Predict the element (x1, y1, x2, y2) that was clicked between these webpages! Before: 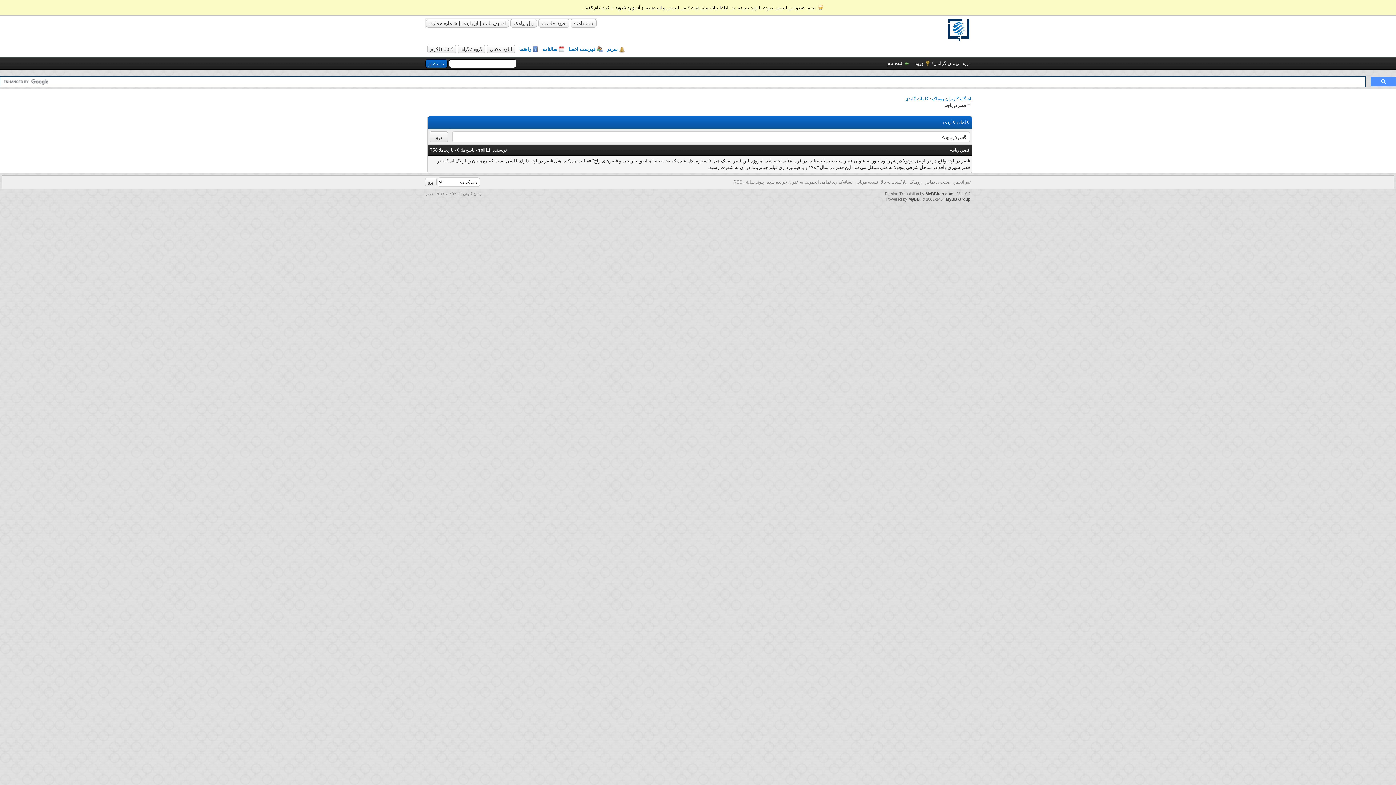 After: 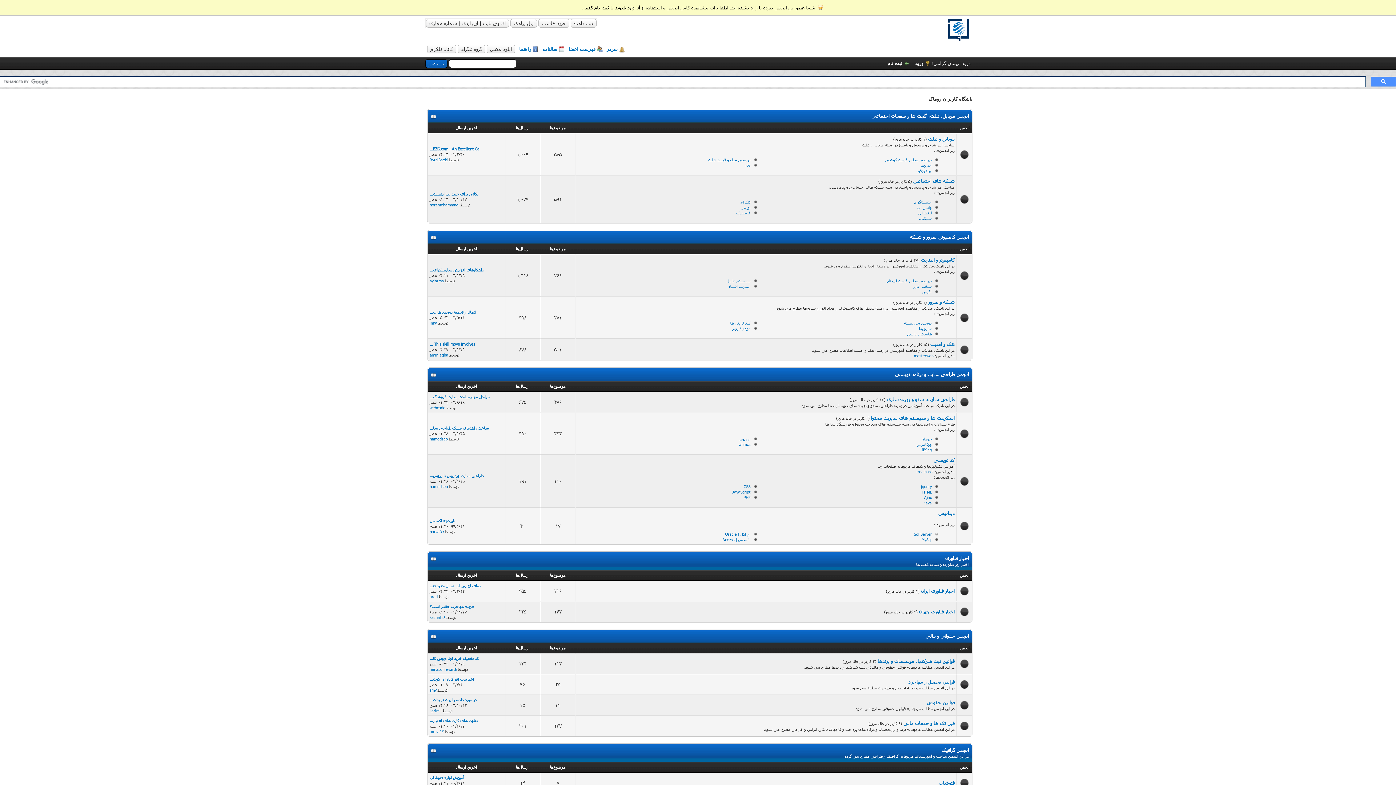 Action: bbox: (947, 37, 970, 42)